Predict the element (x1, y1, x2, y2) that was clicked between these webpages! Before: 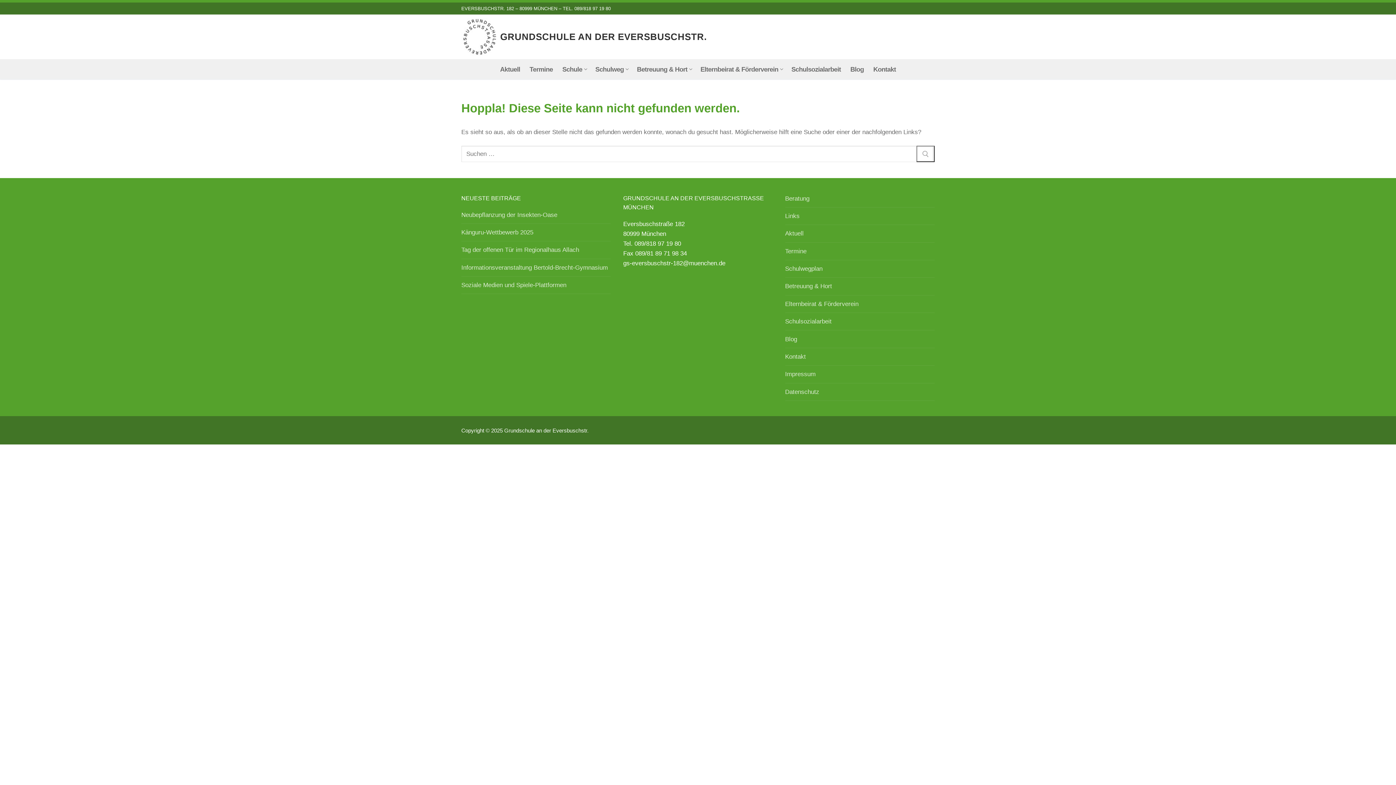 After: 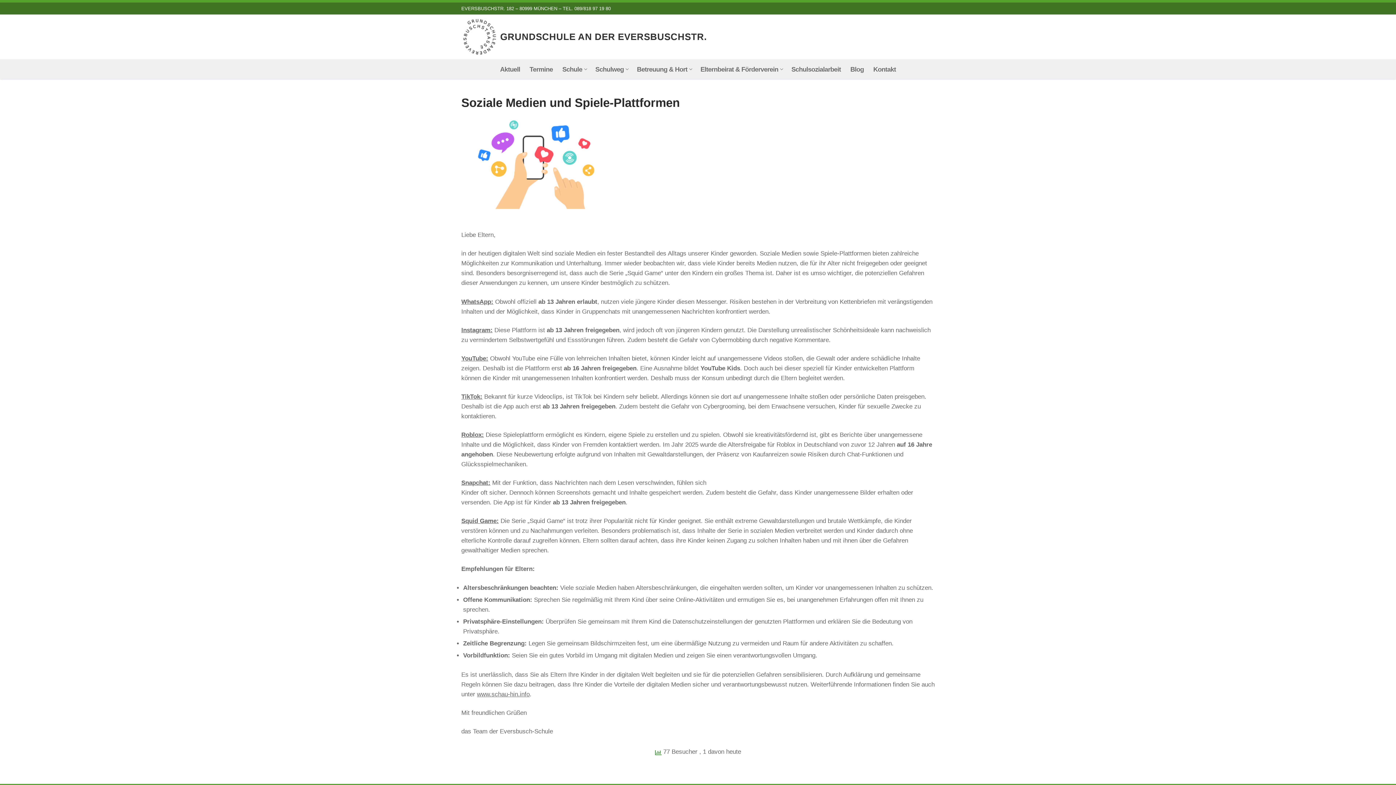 Action: label: Soziale Medien und Spiele-Plattformen bbox: (461, 280, 611, 294)